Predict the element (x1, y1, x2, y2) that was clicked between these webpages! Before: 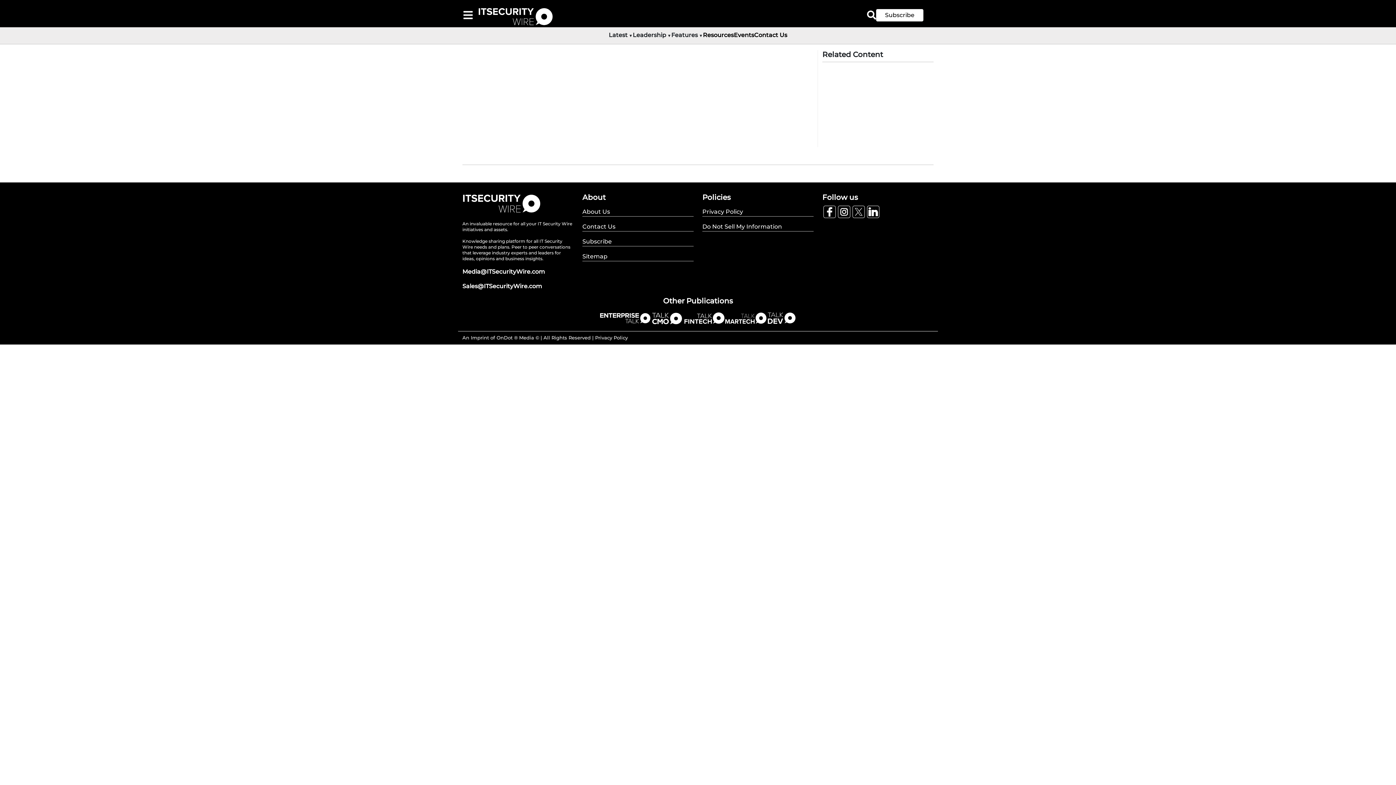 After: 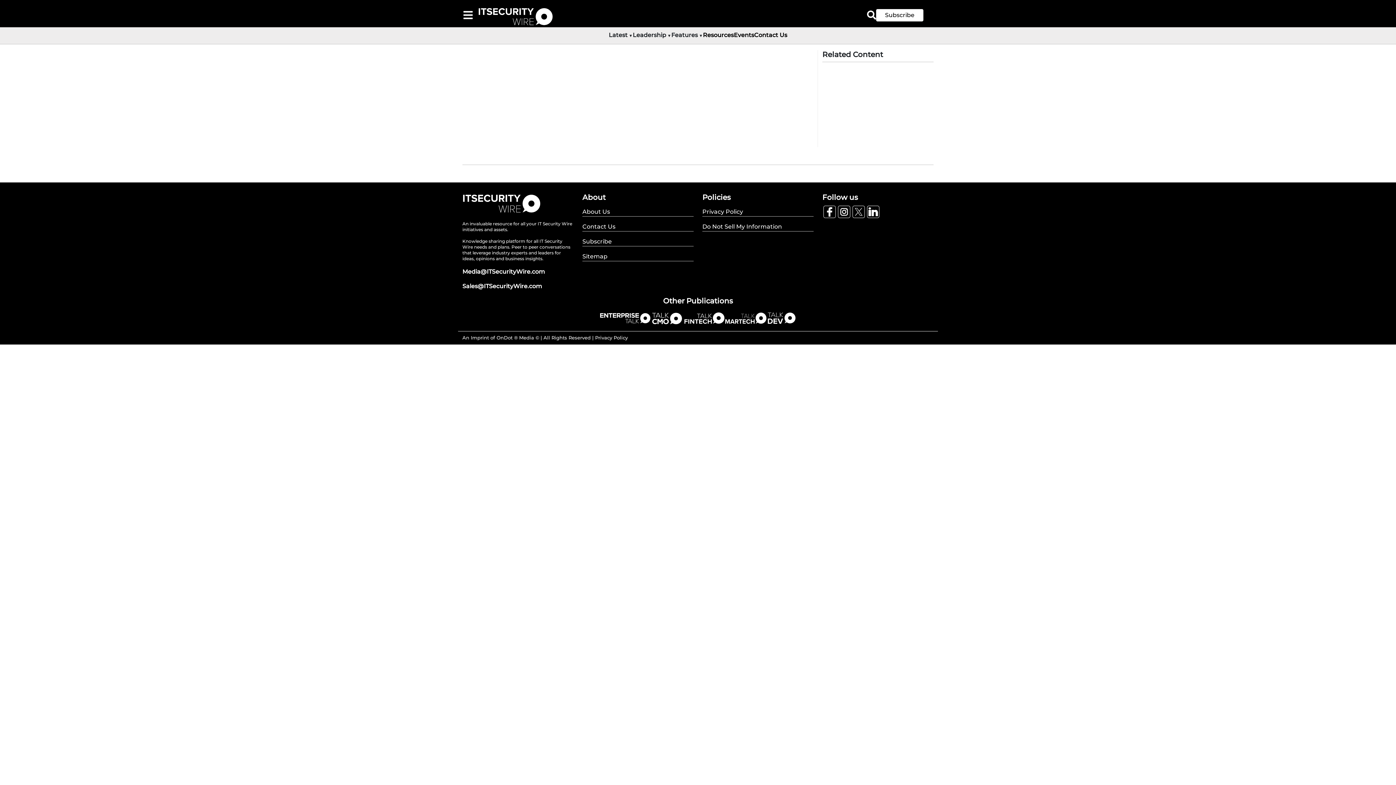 Action: label: Media@ITSecurityWire.com bbox: (462, 268, 545, 275)